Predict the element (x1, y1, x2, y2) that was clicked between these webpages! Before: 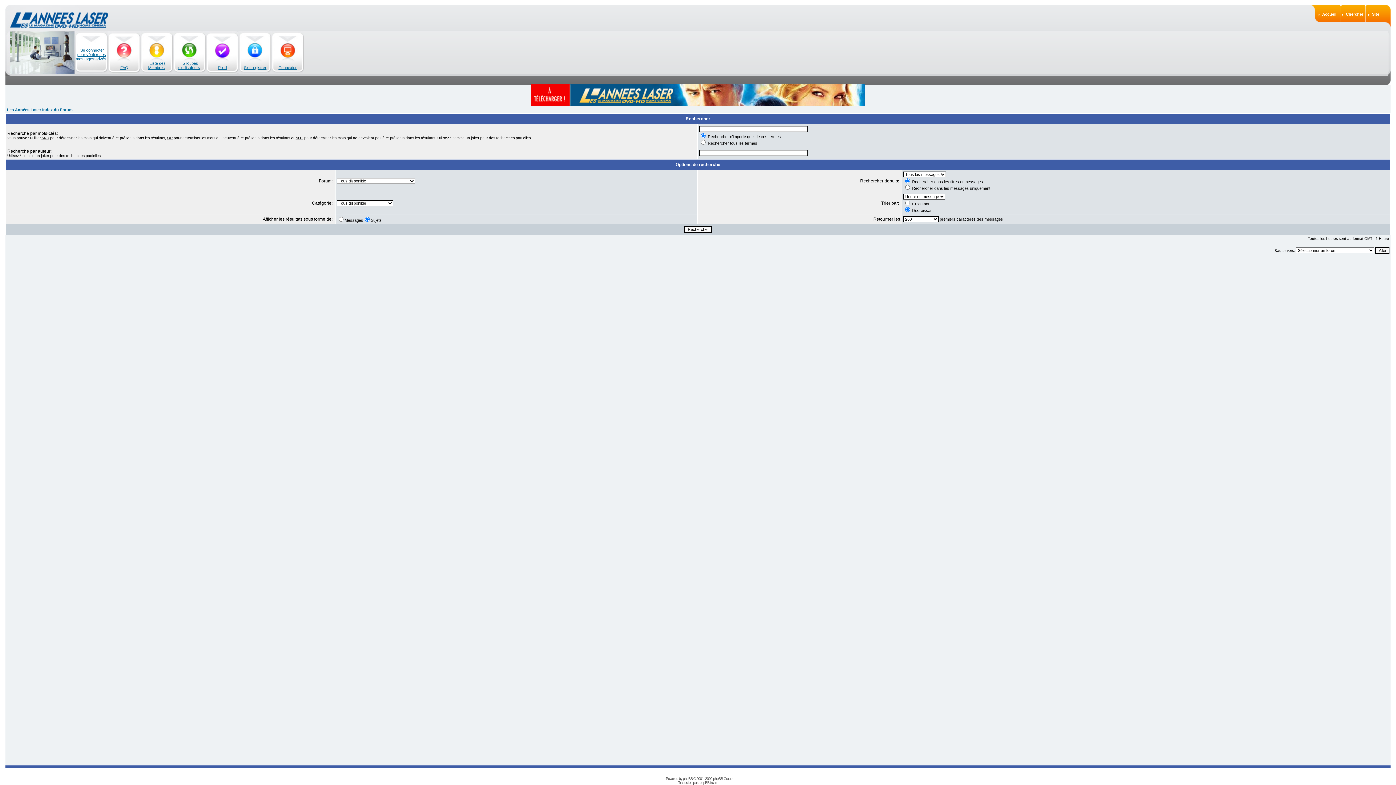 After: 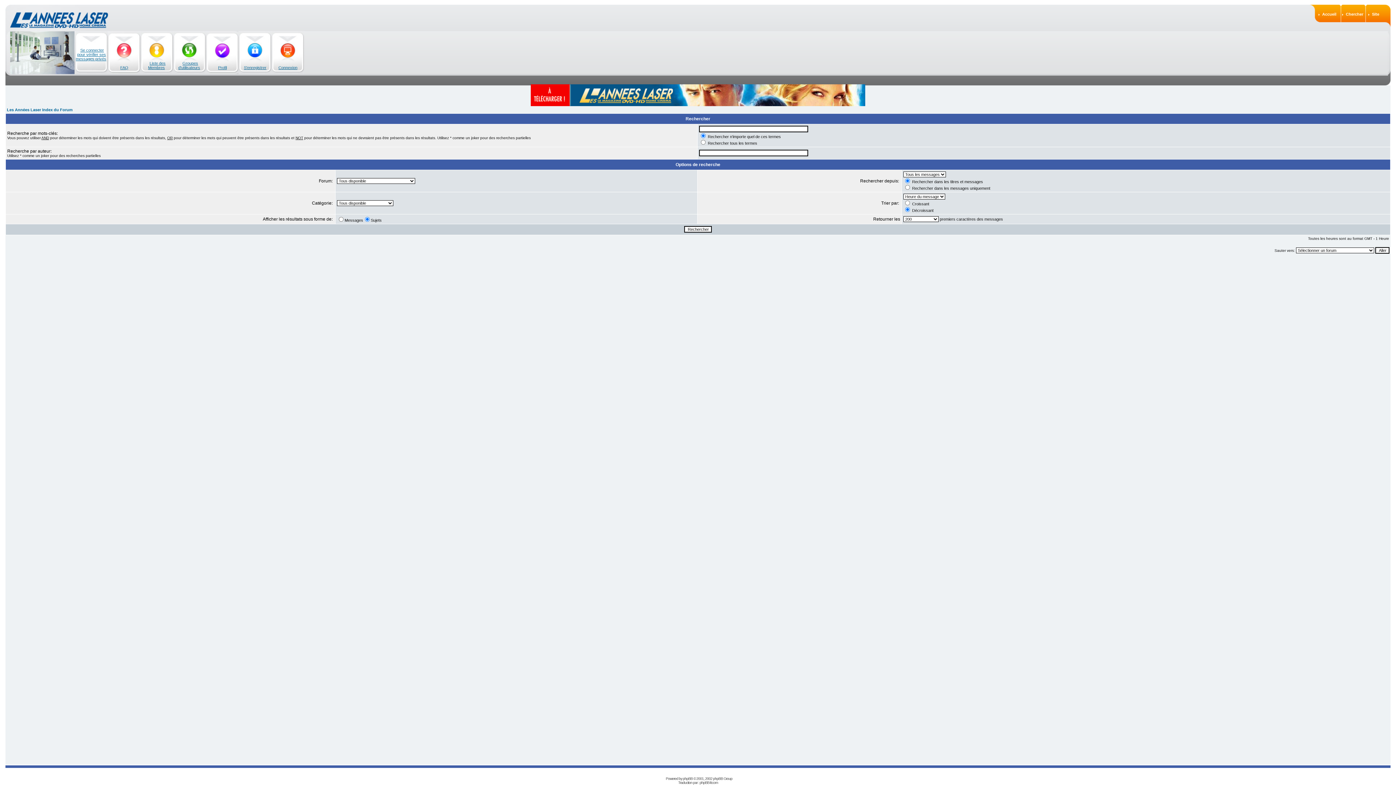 Action: label: Site bbox: (1372, 12, 1379, 16)